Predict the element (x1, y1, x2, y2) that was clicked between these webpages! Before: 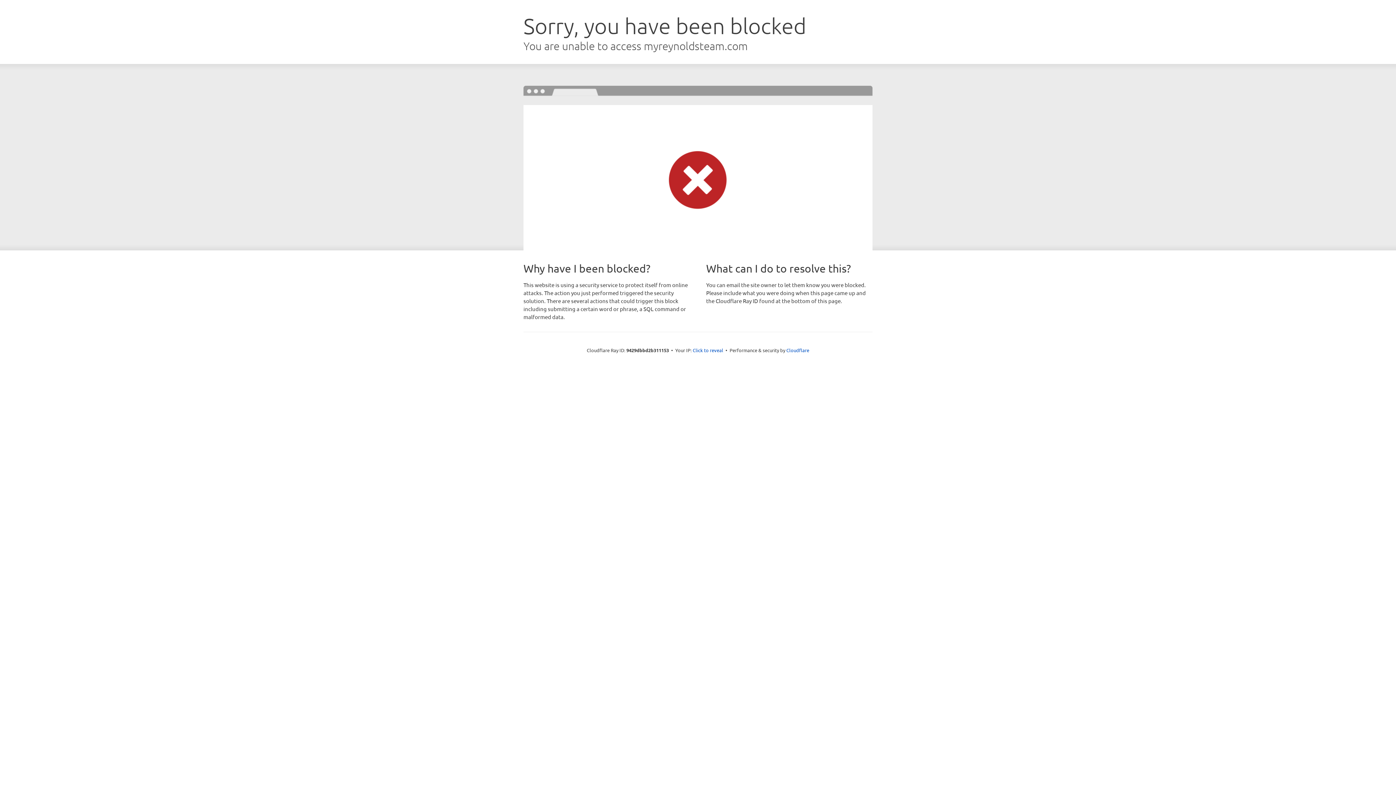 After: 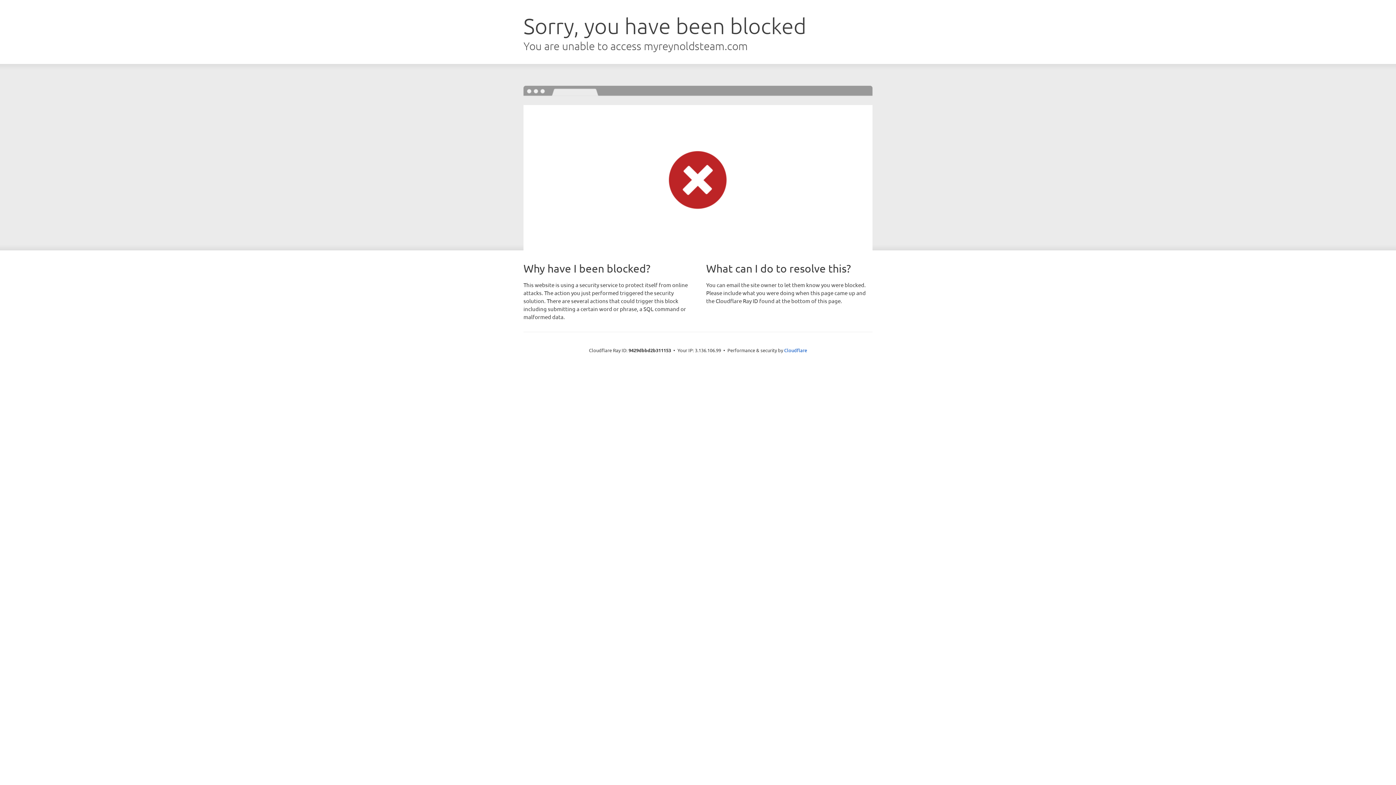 Action: label: Click to reveal bbox: (692, 346, 723, 353)